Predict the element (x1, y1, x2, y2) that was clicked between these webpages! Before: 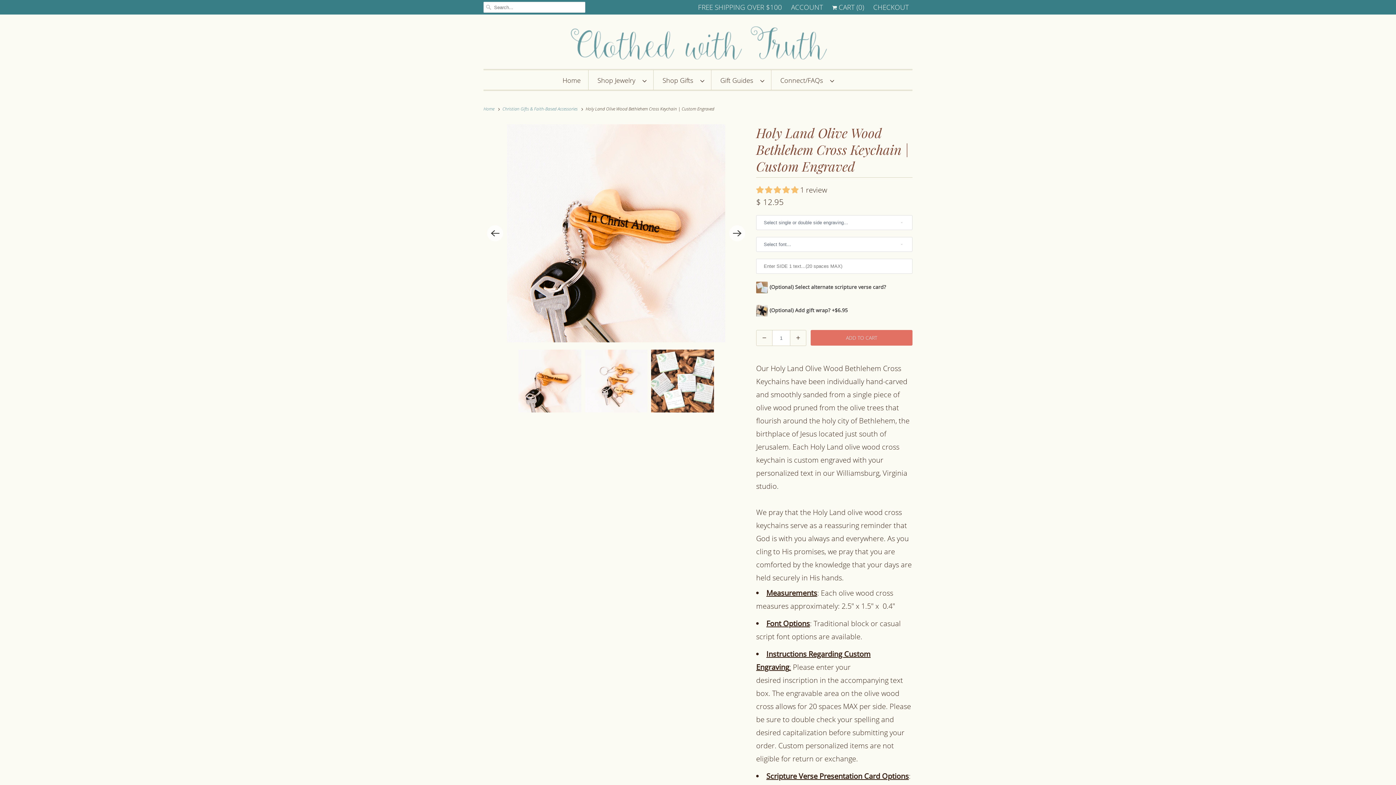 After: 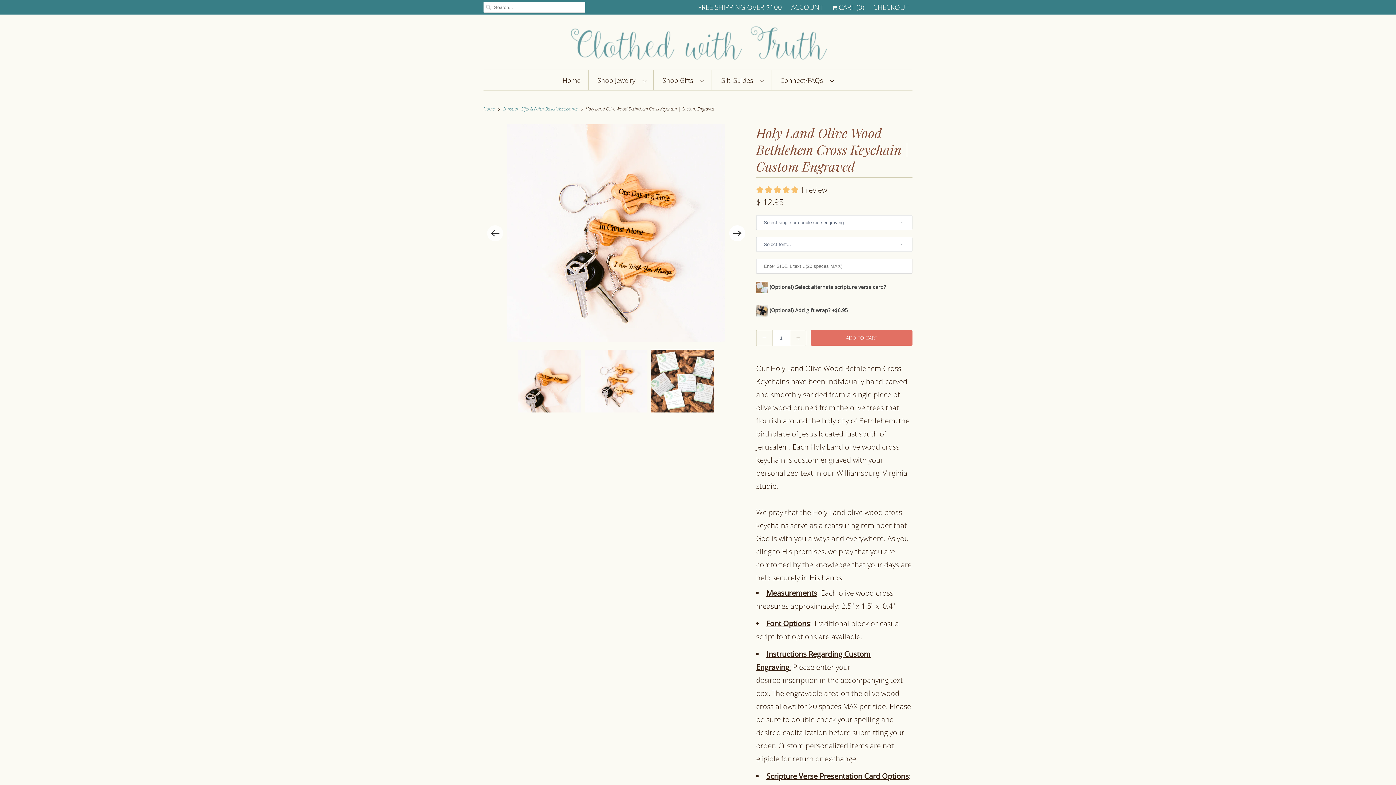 Action: bbox: (729, 225, 745, 241) label: Next